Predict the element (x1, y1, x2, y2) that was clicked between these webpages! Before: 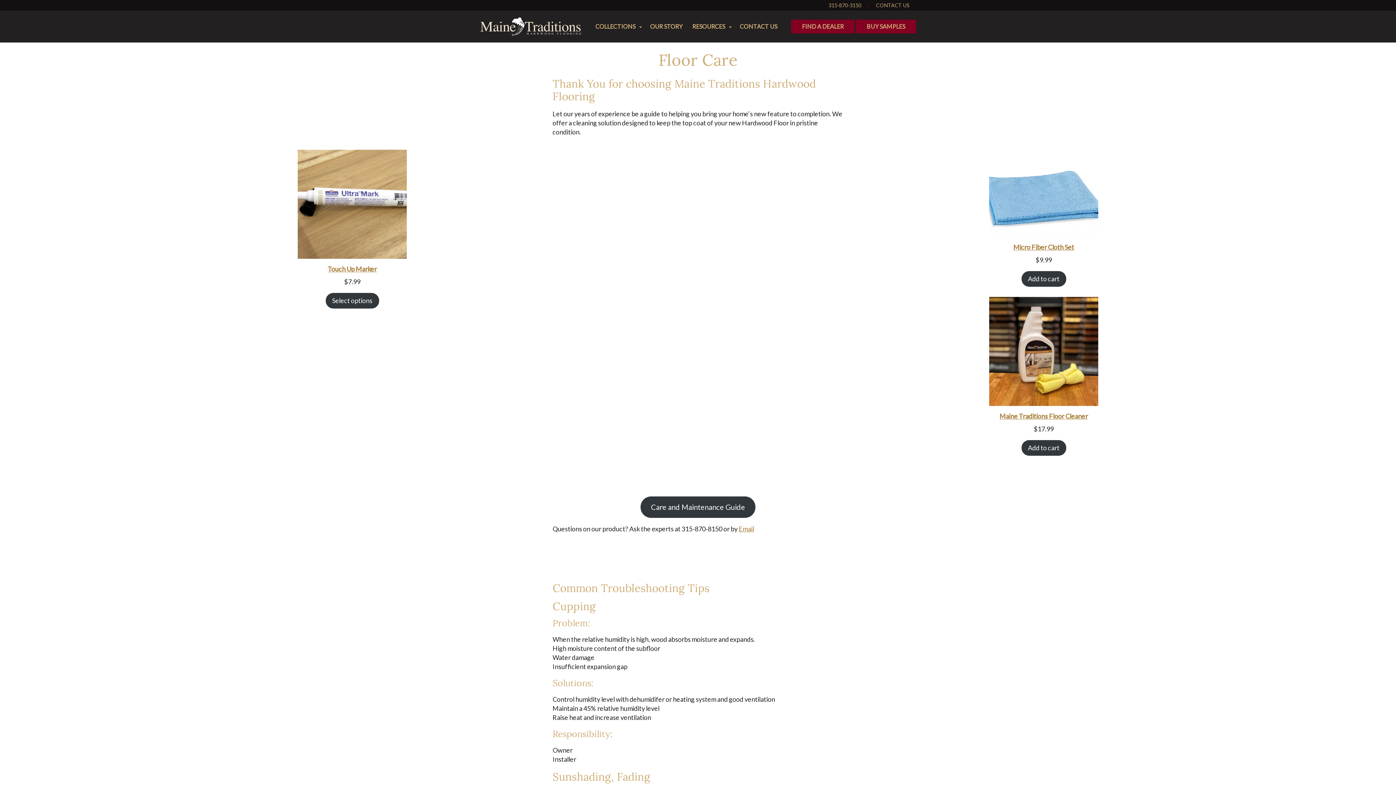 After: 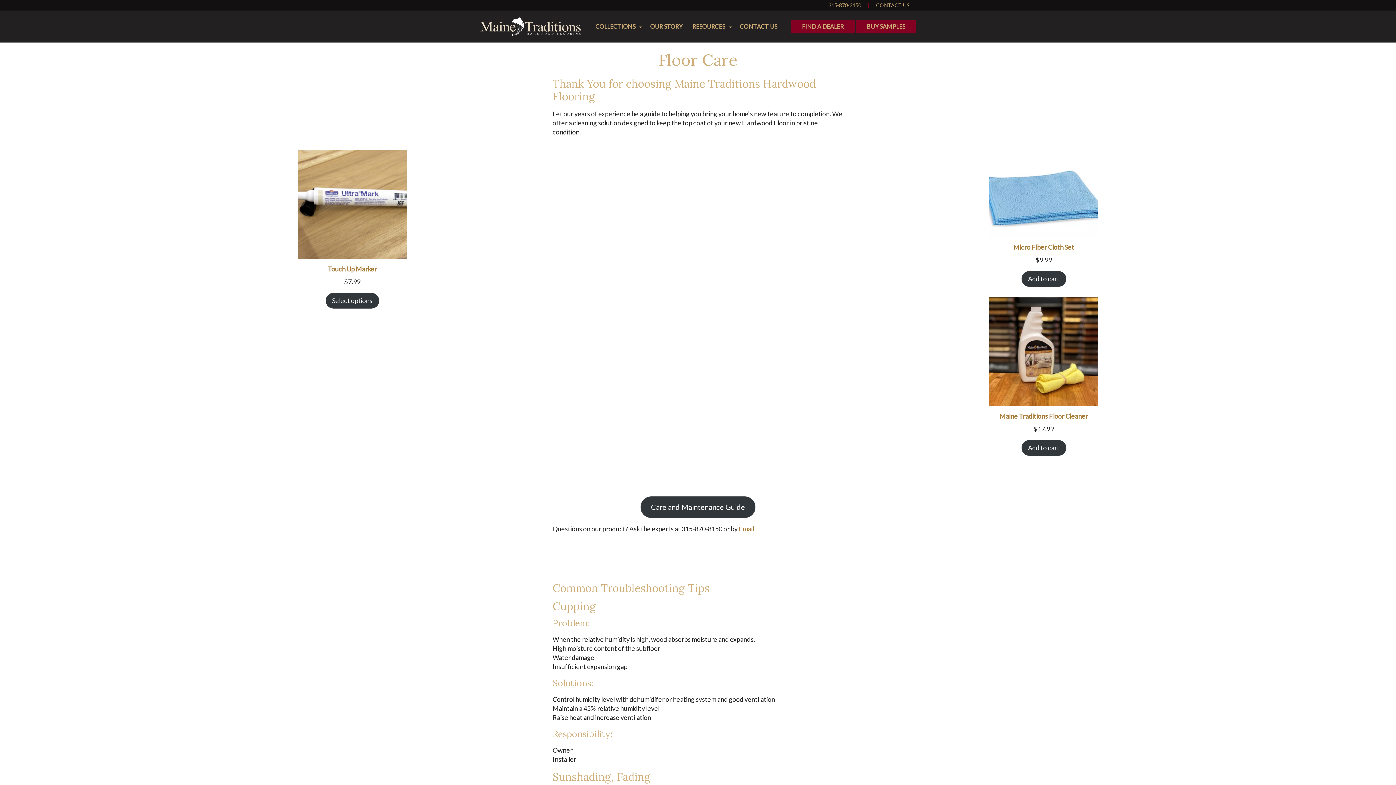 Action: bbox: (640, 496, 755, 518) label: Care and Maintenance Guide